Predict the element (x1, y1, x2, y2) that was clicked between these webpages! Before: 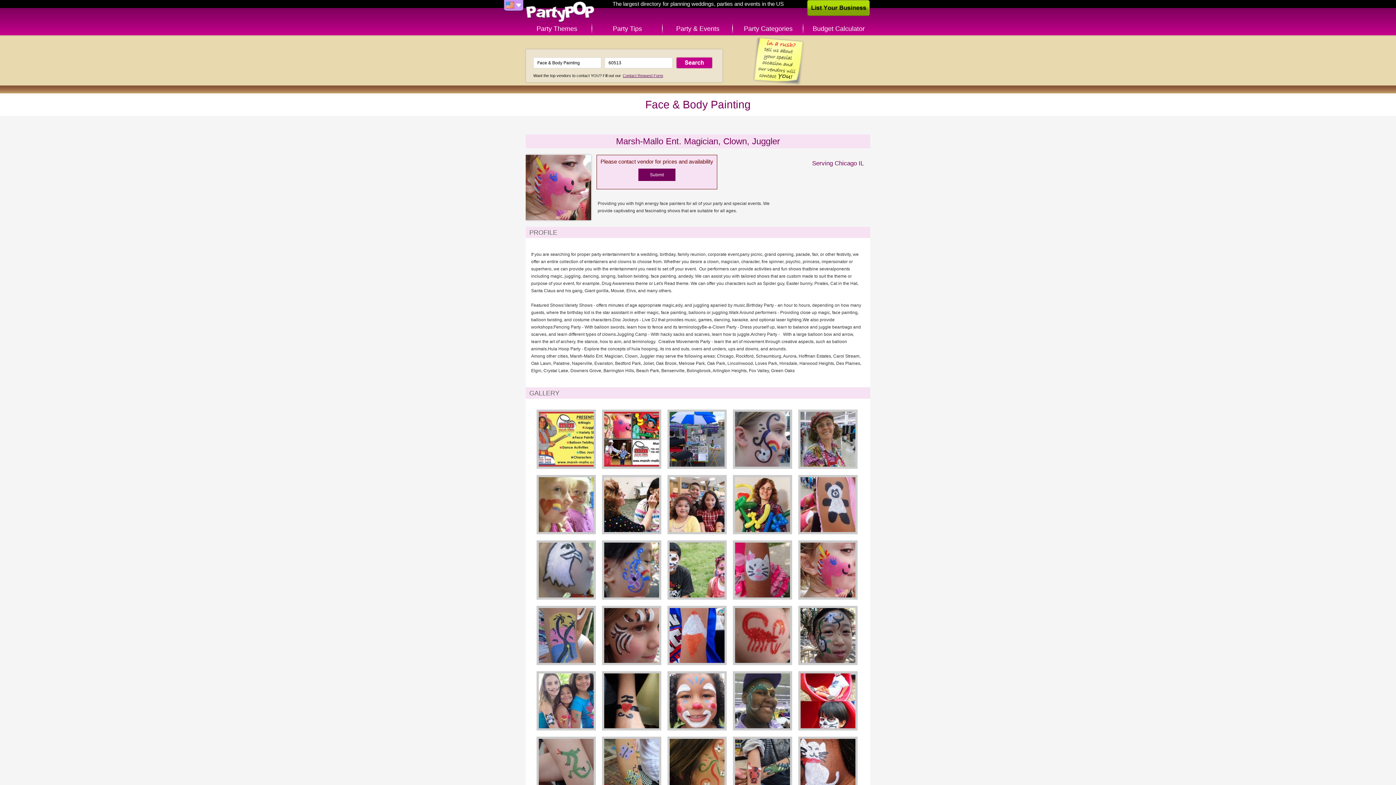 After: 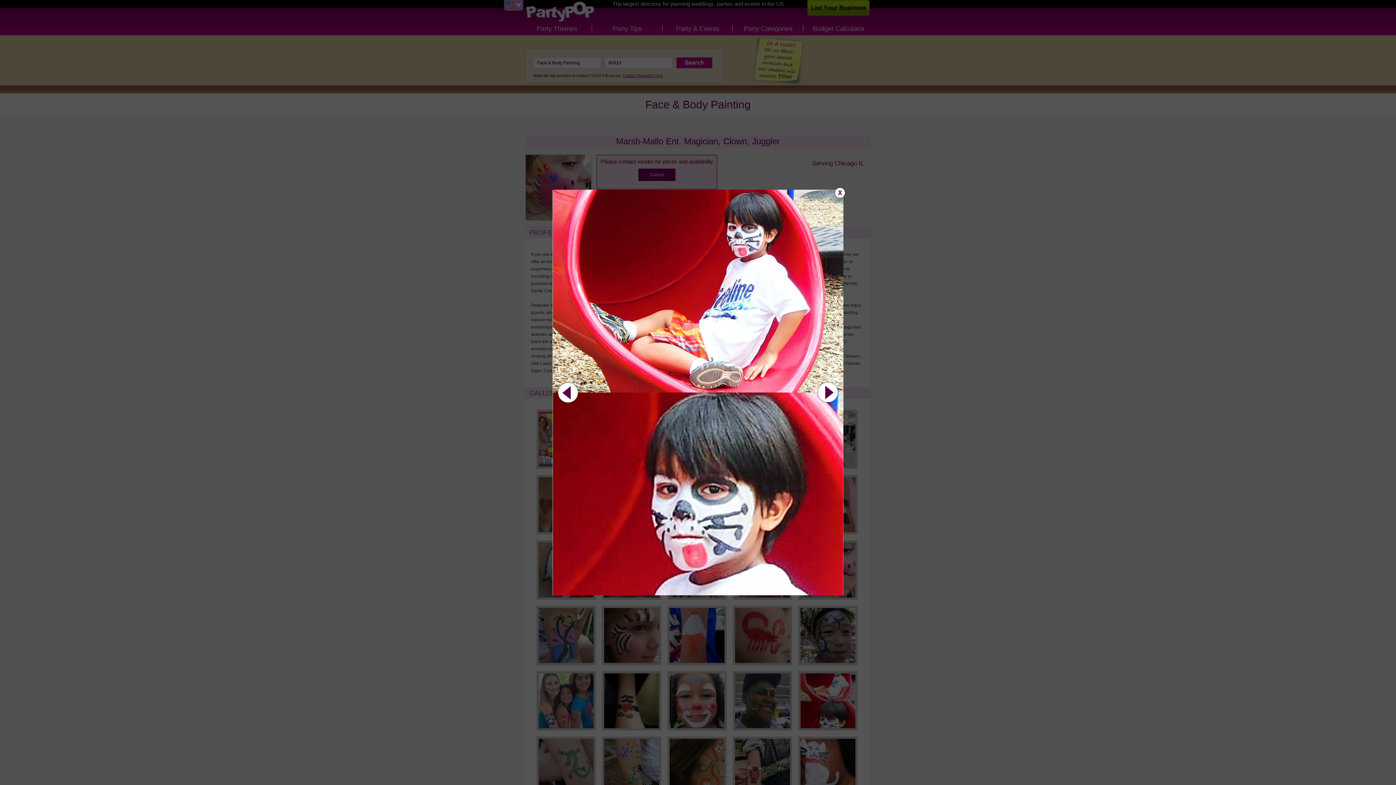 Action: bbox: (800, 723, 855, 729)